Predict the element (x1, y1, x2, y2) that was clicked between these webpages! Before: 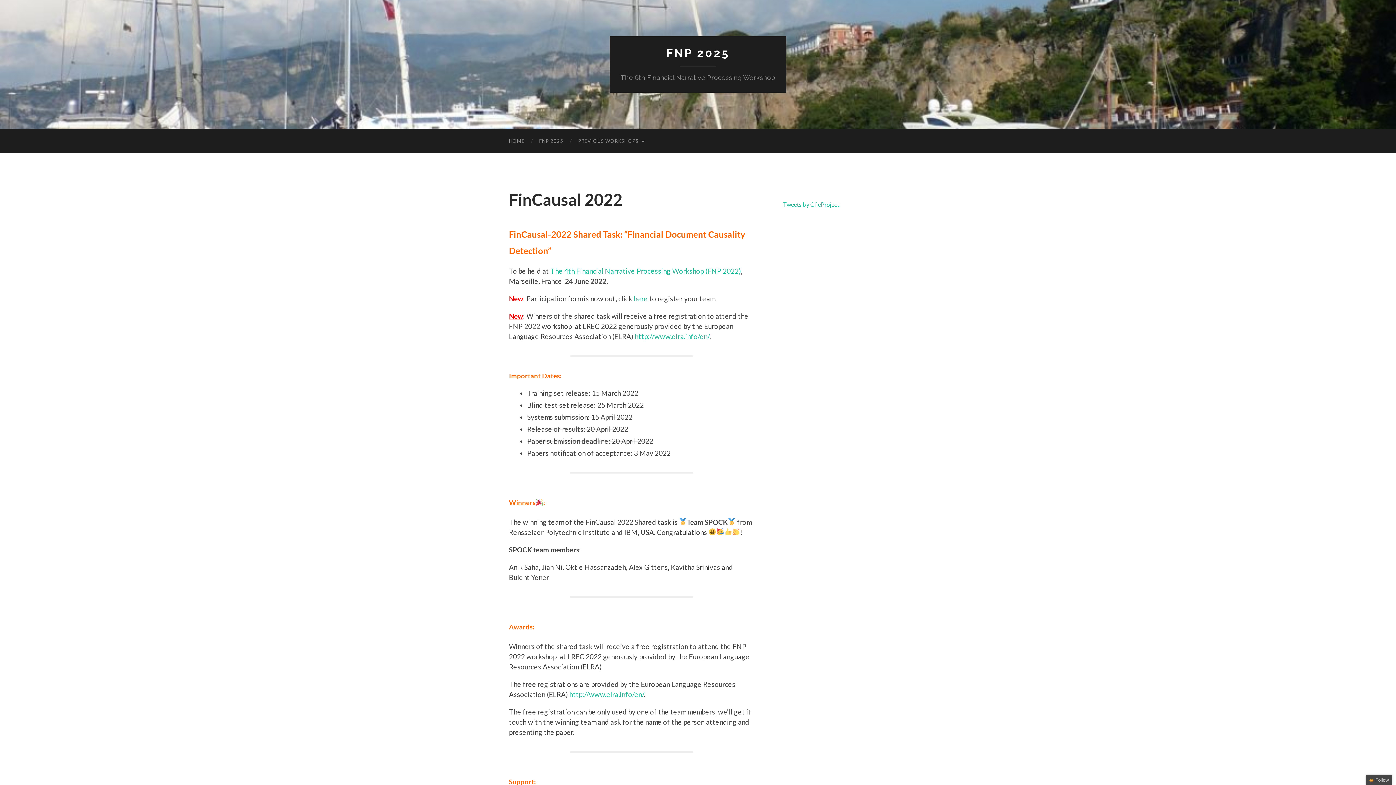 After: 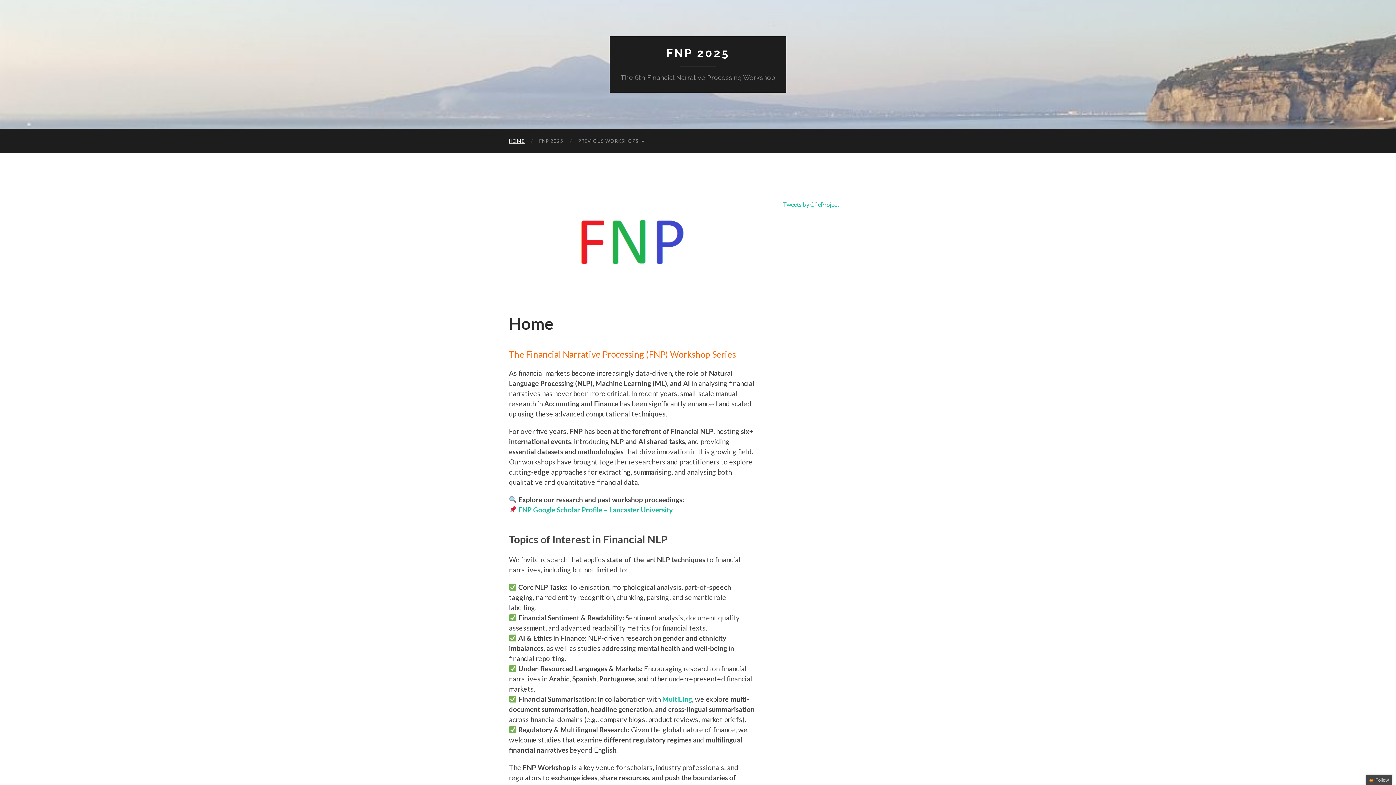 Action: label: FNP 2025 bbox: (666, 46, 730, 59)